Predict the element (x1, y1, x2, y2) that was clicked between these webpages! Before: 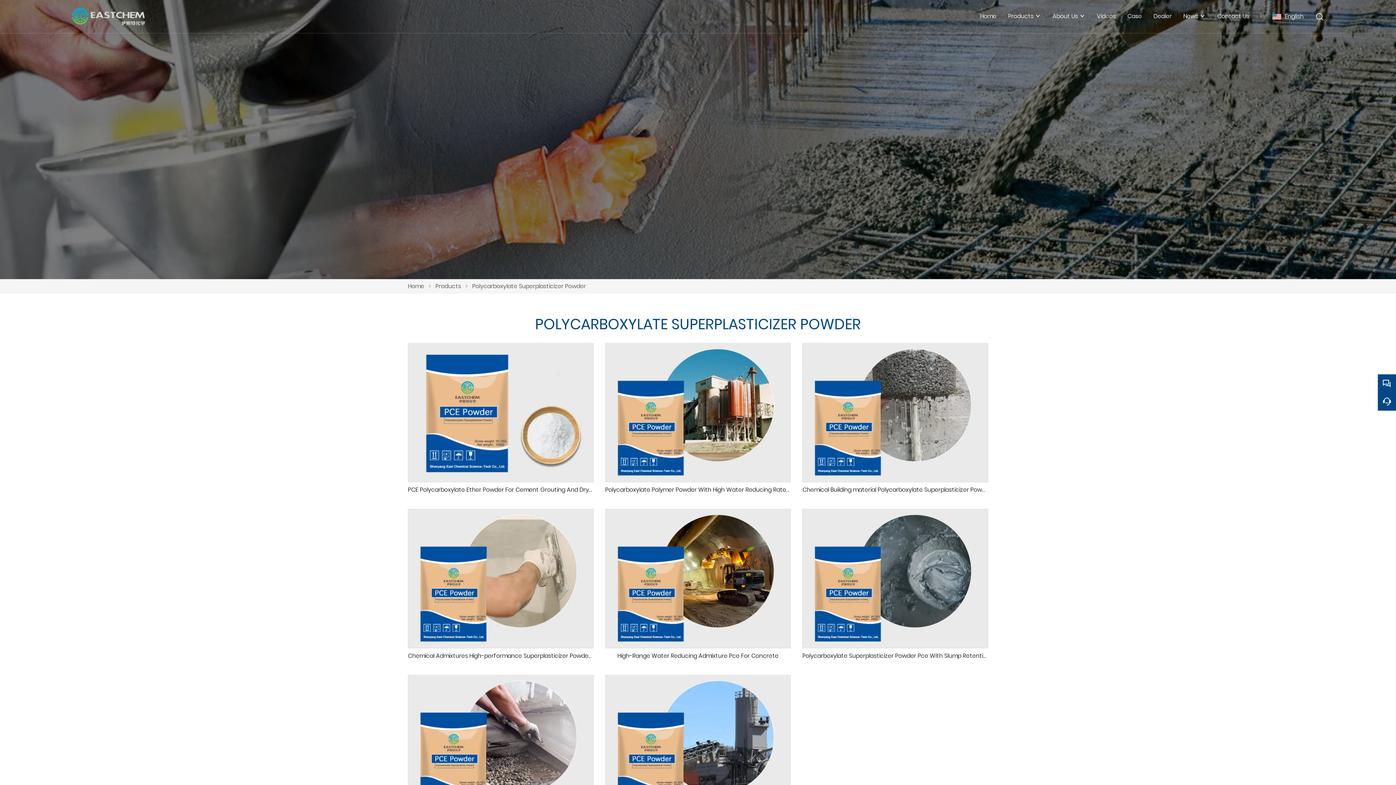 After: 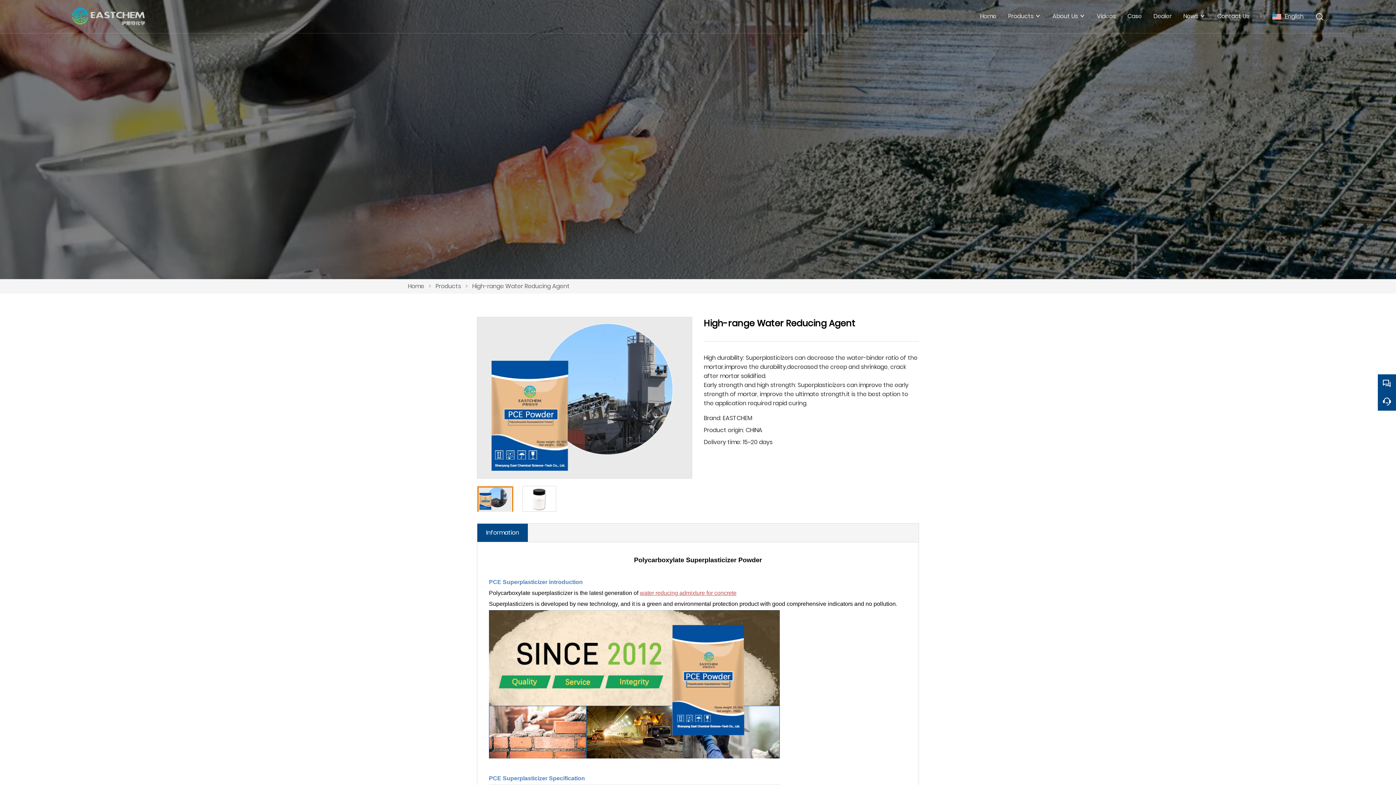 Action: bbox: (605, 675, 790, 829) label: High-range Water Reducing Agent